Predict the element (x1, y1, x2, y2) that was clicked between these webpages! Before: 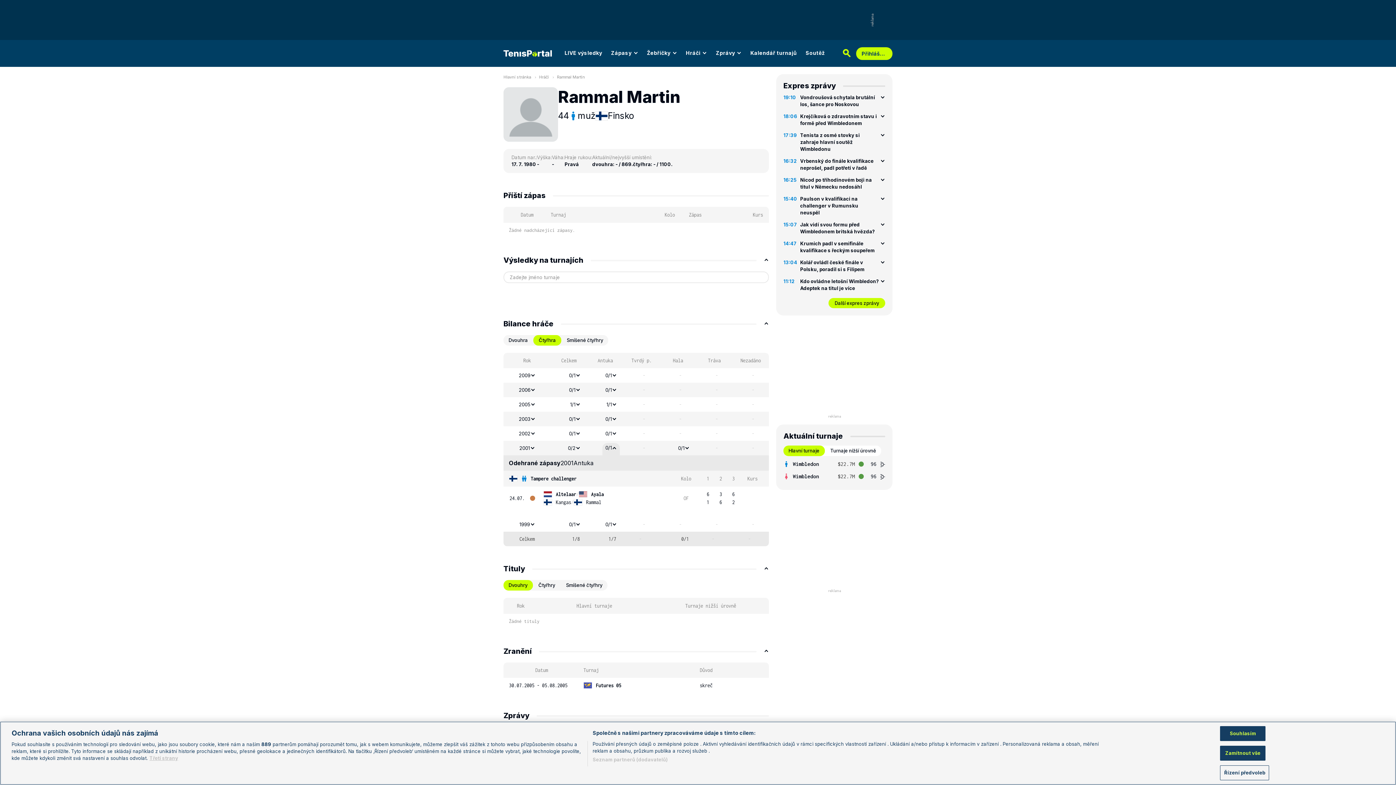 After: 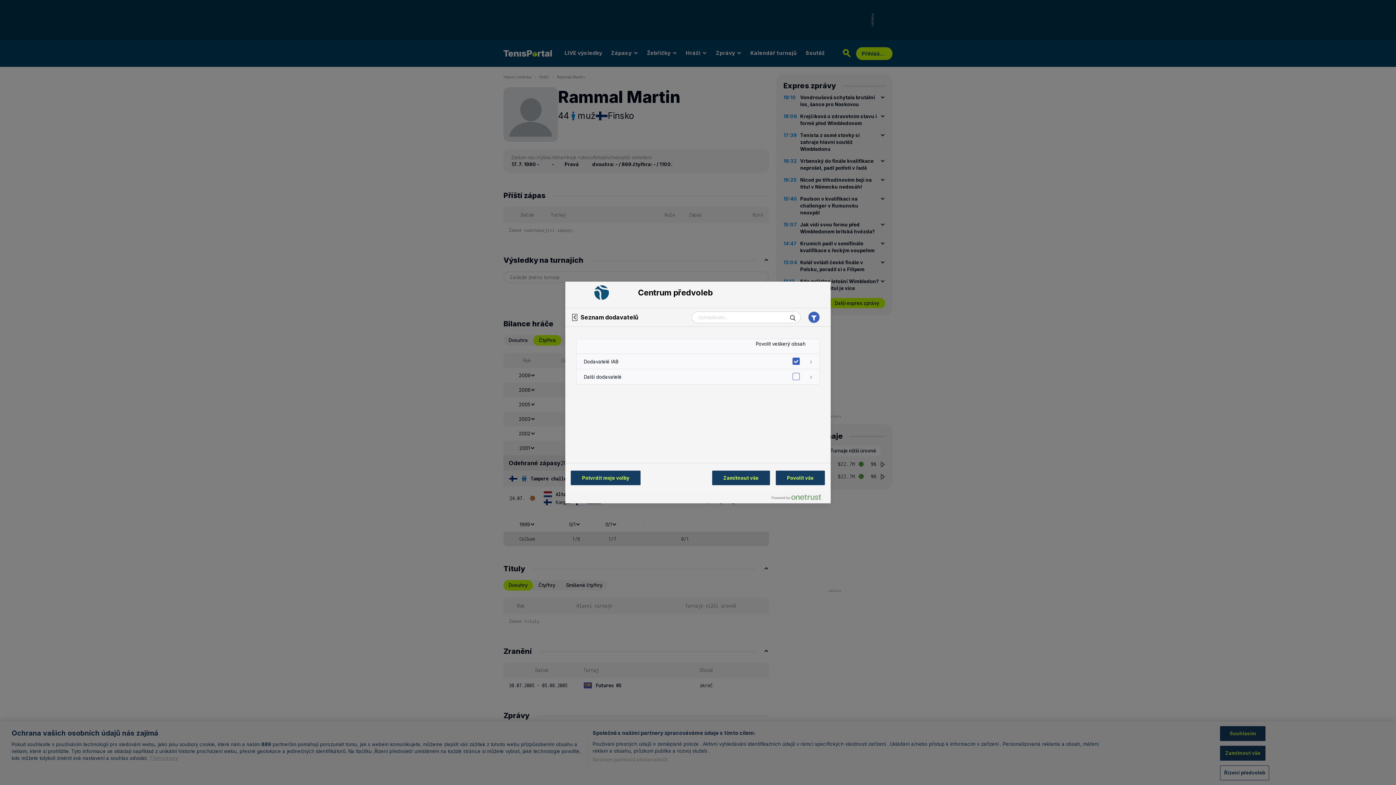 Action: label: Seznam partnerů (dodavatelů) bbox: (592, 756, 667, 763)